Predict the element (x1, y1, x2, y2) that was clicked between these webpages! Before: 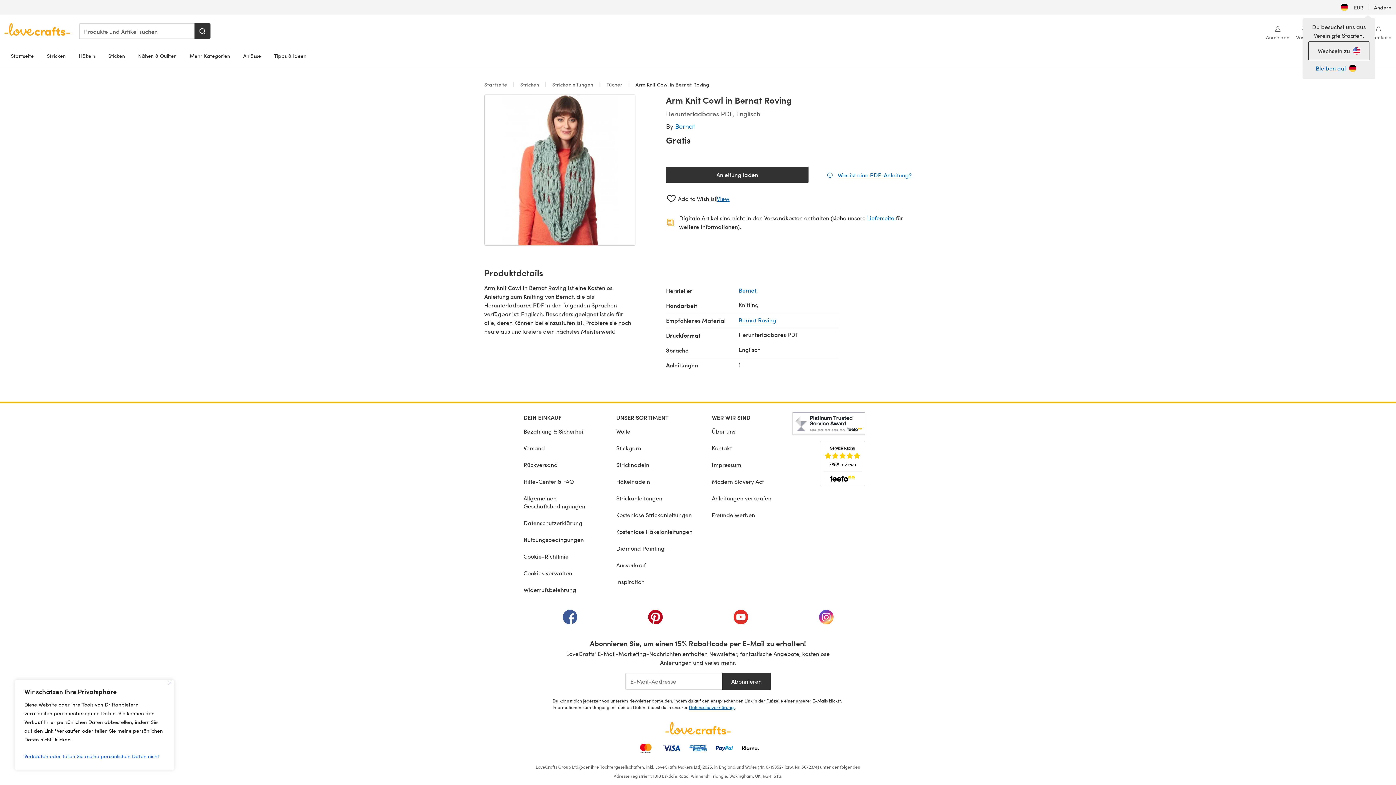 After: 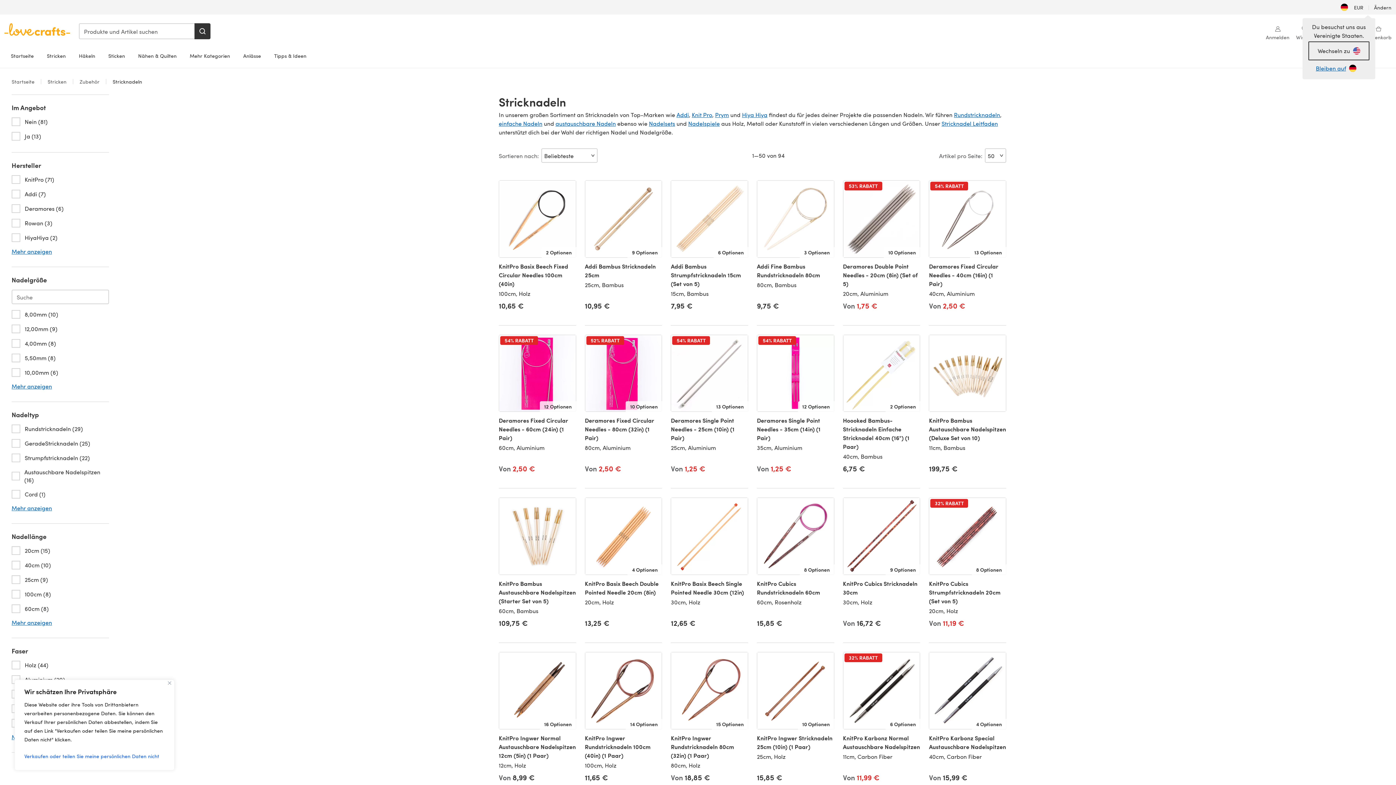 Action: bbox: (616, 456, 692, 473) label: Stricknadeln